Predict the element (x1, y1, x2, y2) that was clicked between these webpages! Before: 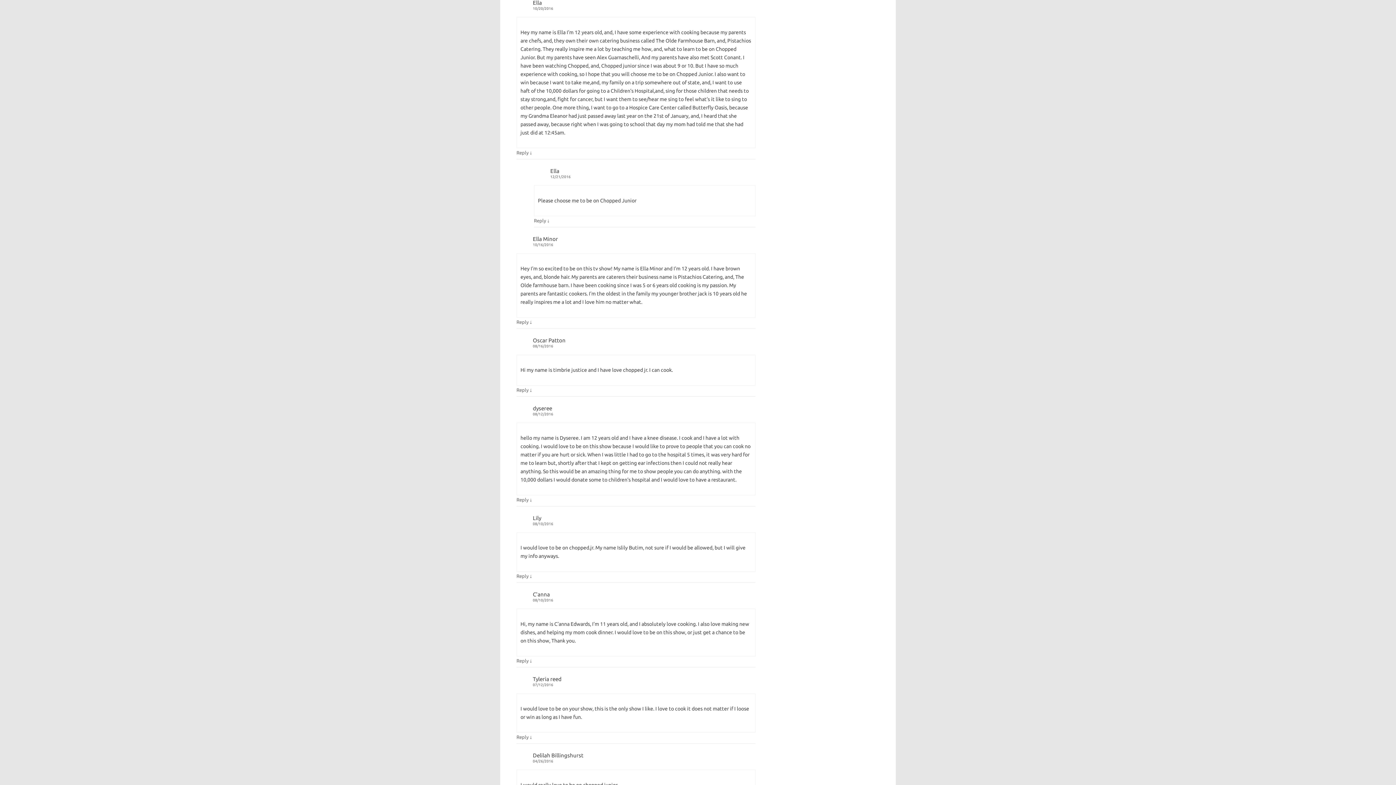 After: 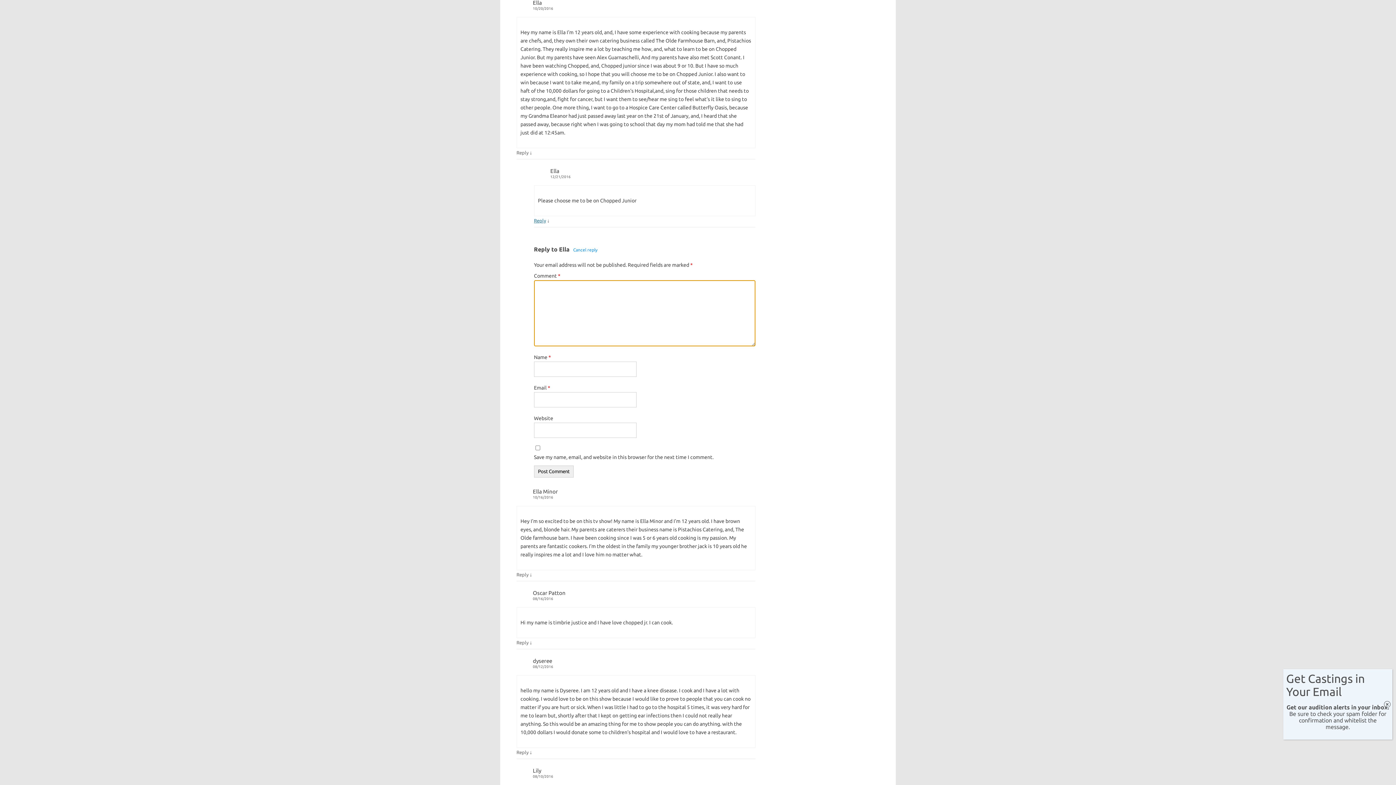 Action: bbox: (534, 218, 546, 223) label: Reply to Ella